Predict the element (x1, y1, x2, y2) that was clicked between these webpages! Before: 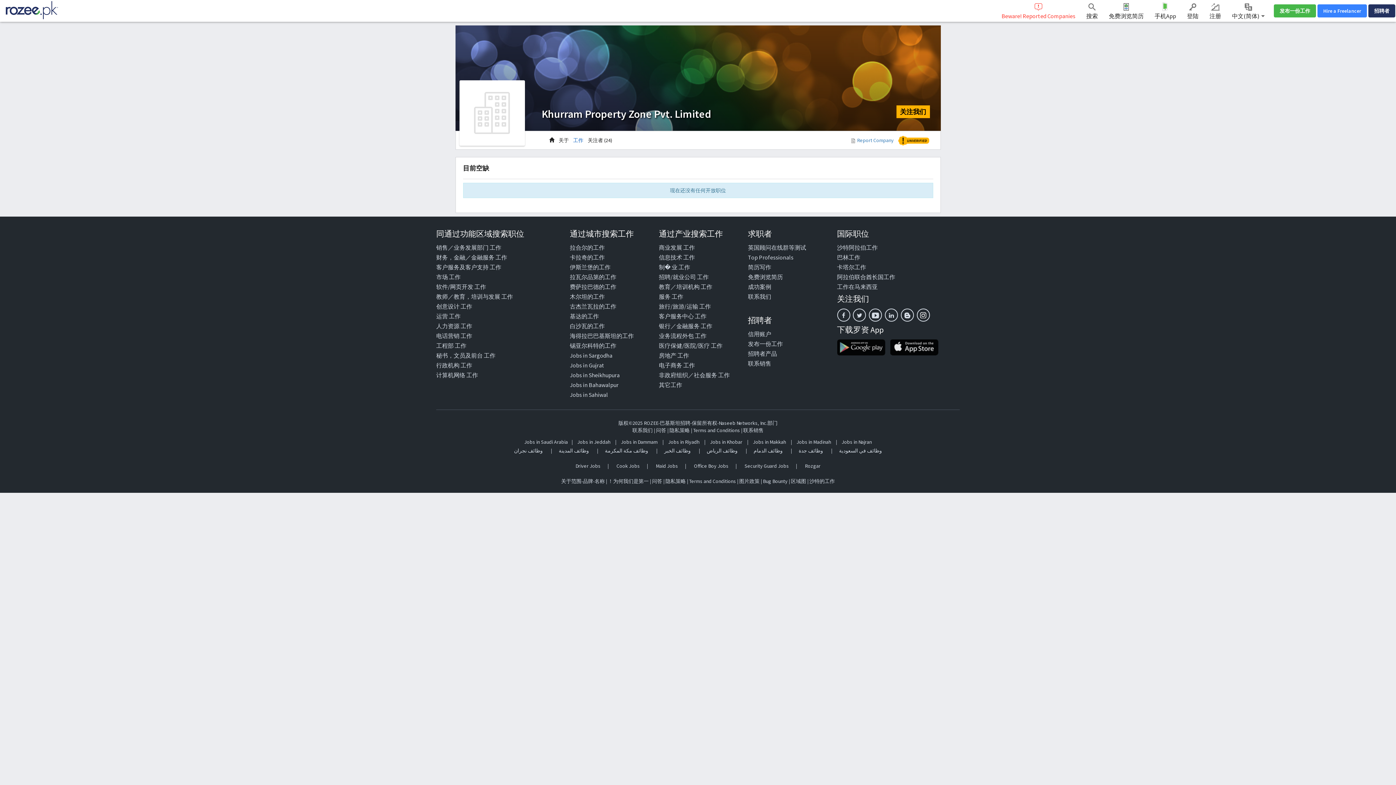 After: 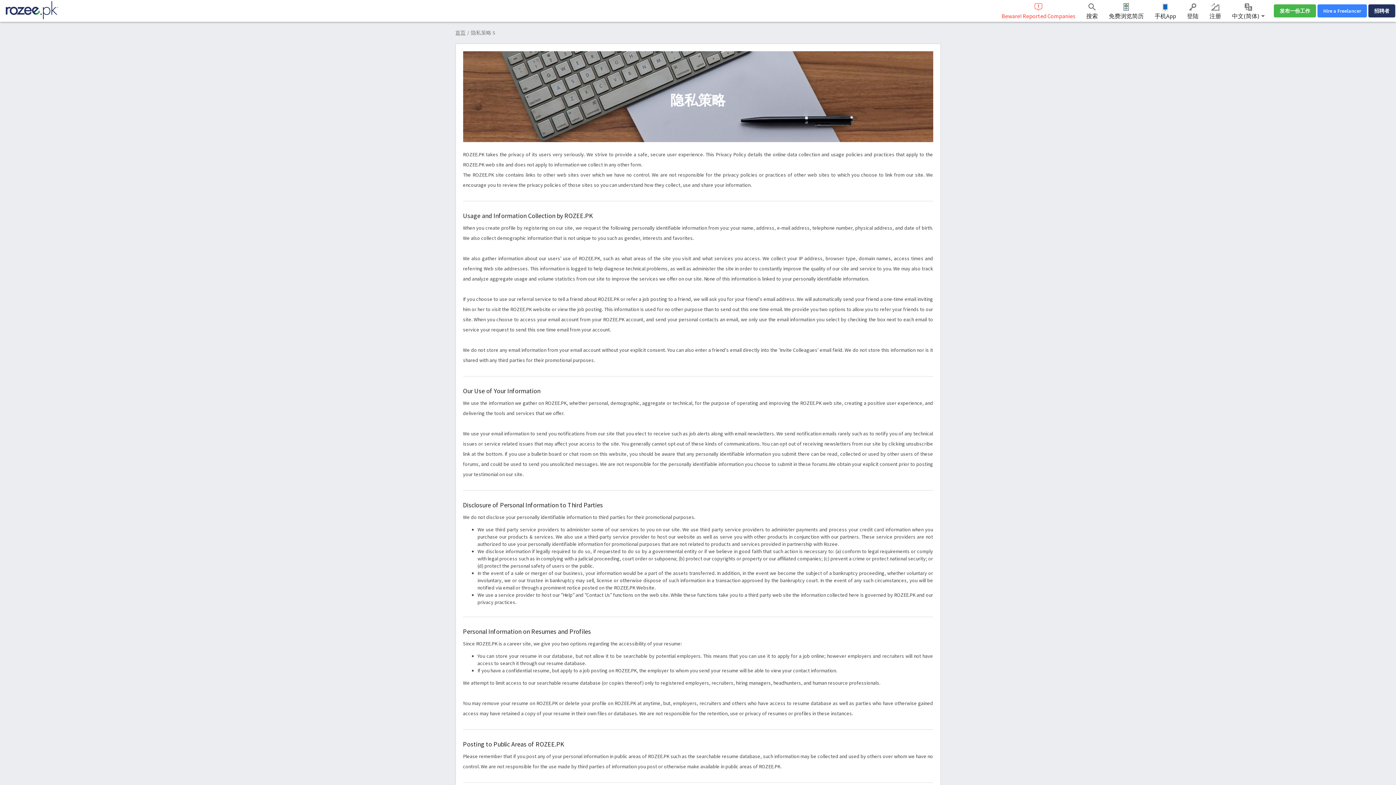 Action: bbox: (665, 478, 686, 484) label: 隐私策略